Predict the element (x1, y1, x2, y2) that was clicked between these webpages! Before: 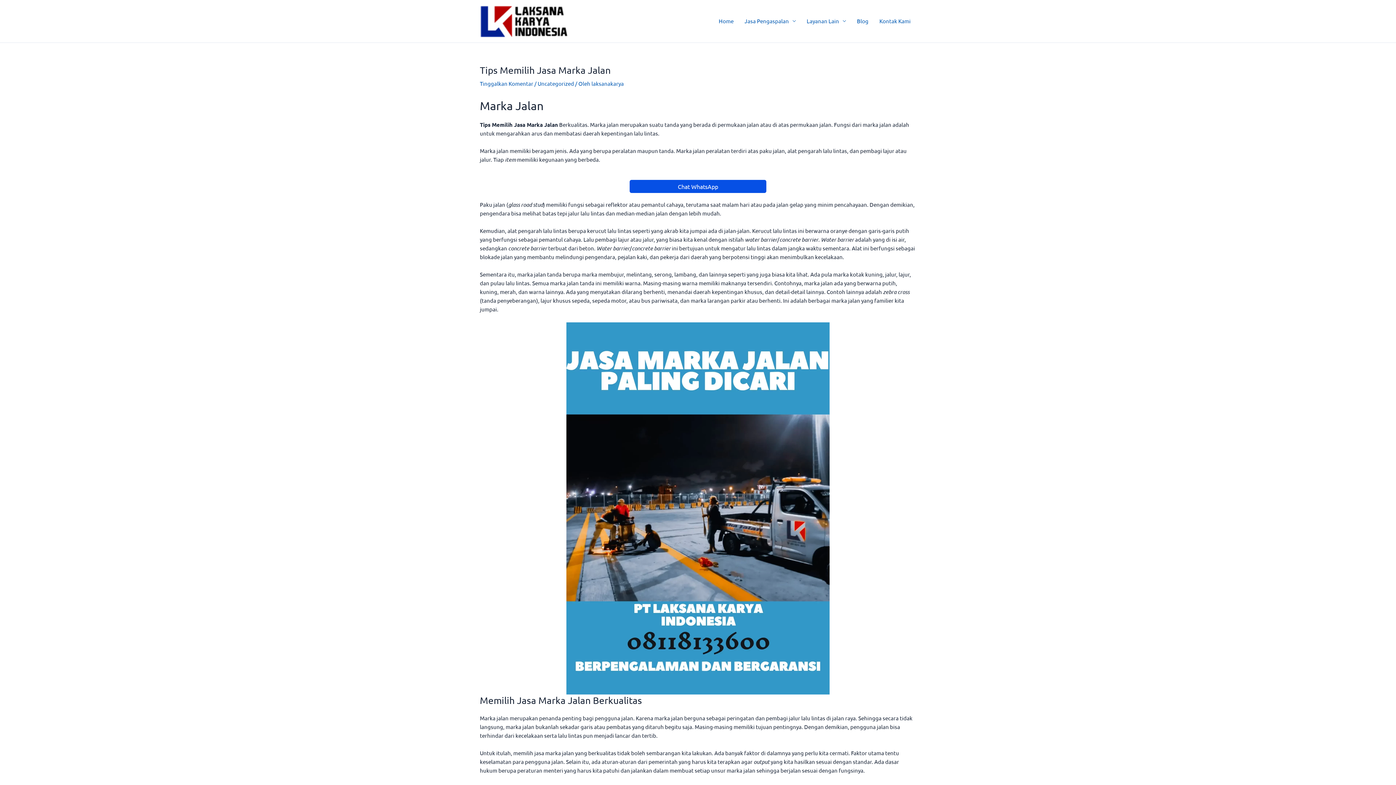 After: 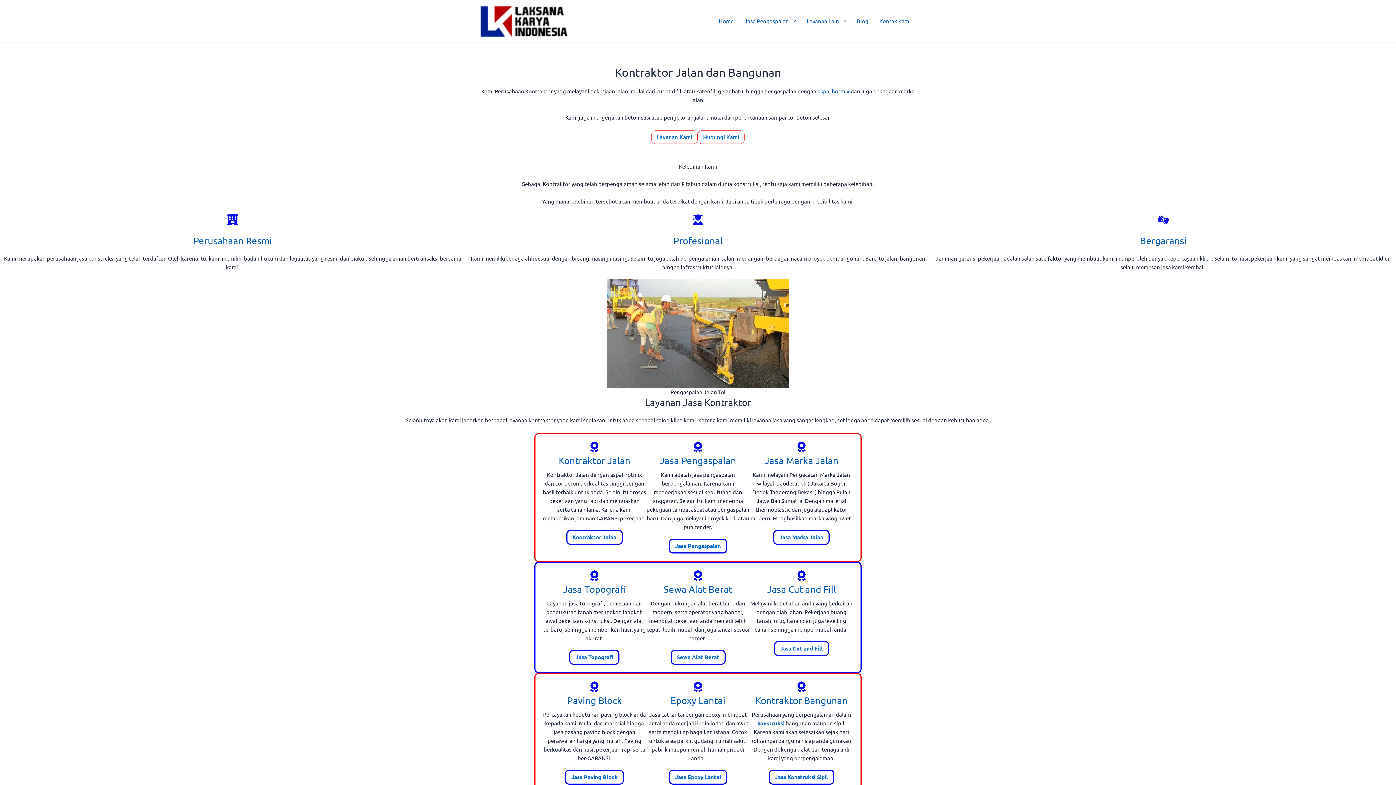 Action: bbox: (591, 79, 624, 86) label: laksanakarya